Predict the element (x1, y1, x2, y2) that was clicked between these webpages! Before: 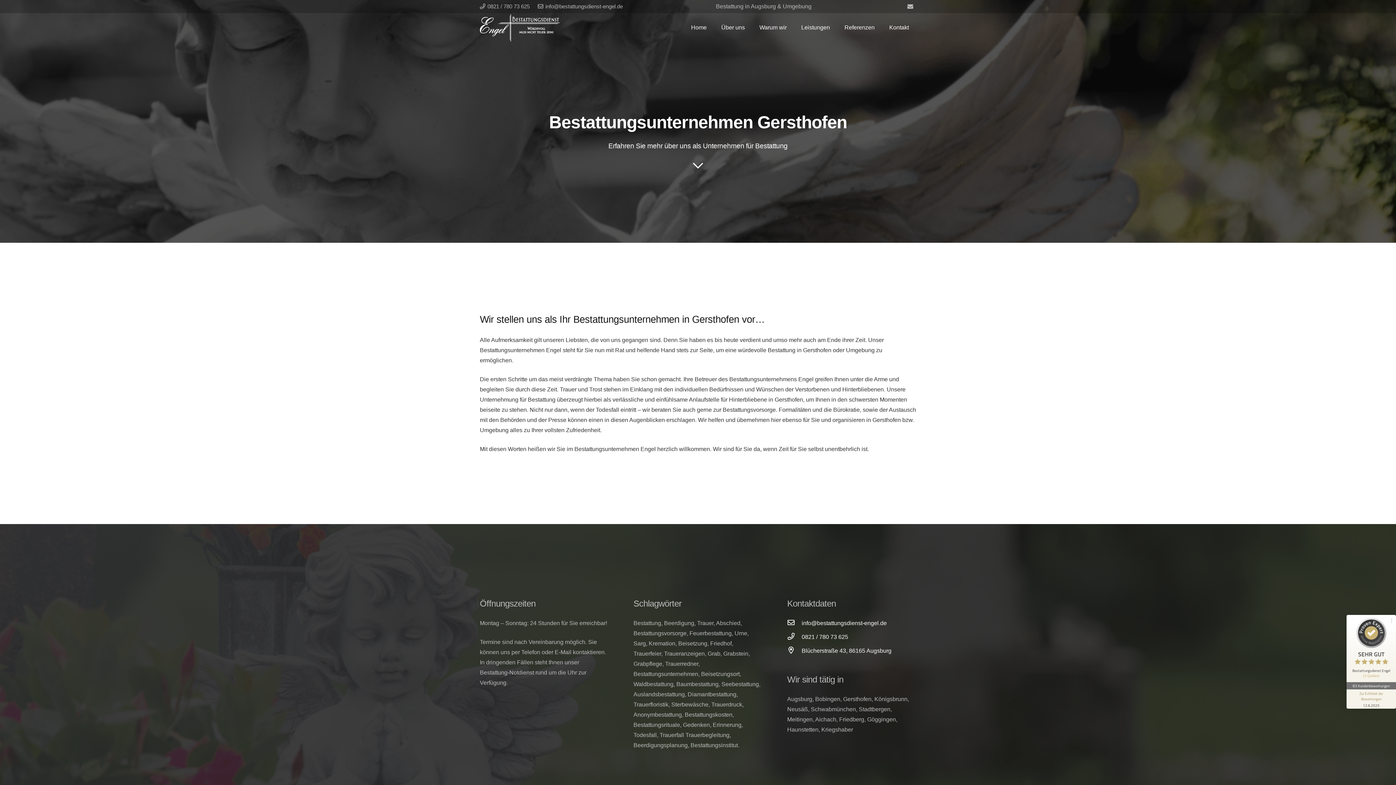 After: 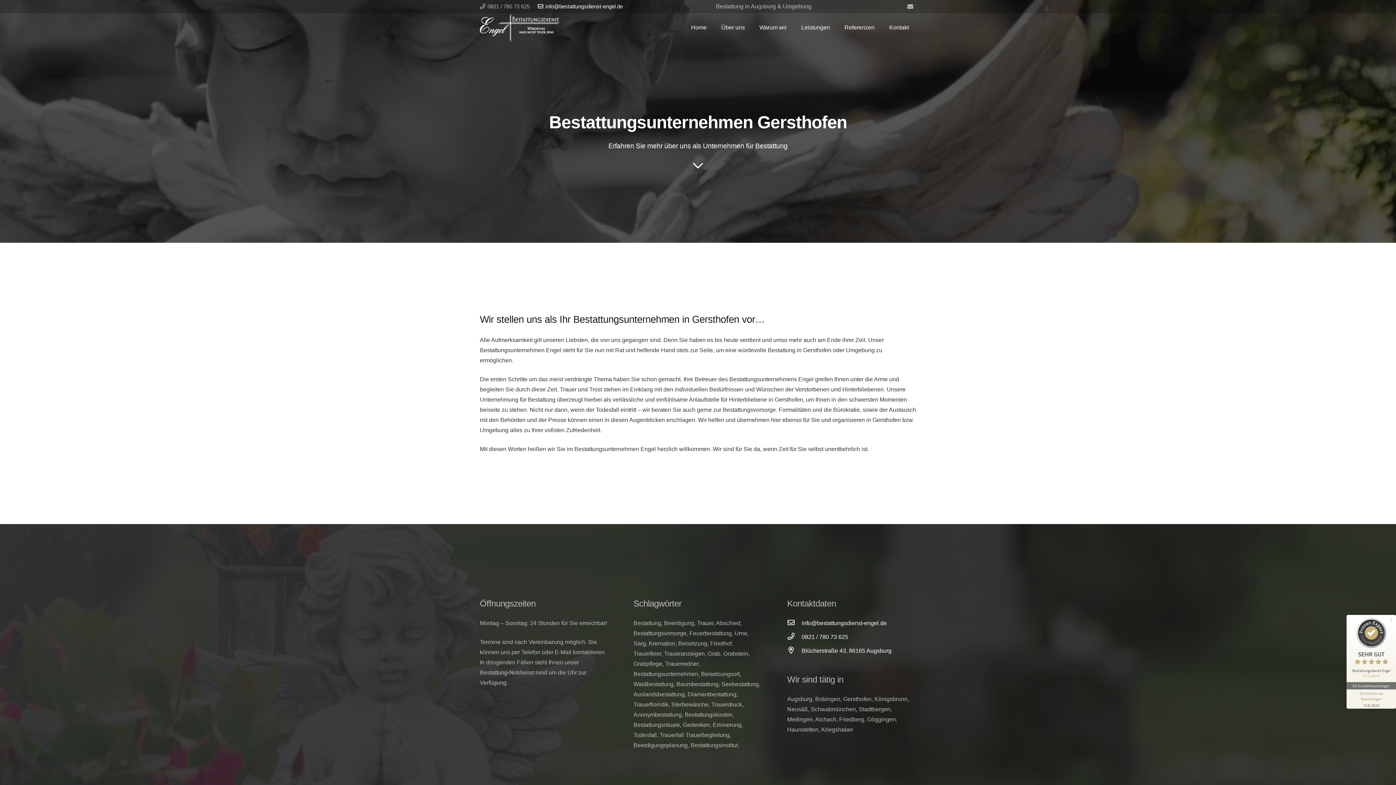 Action: label: info@bestattungsdienst-engel.de bbox: (537, 3, 623, 9)